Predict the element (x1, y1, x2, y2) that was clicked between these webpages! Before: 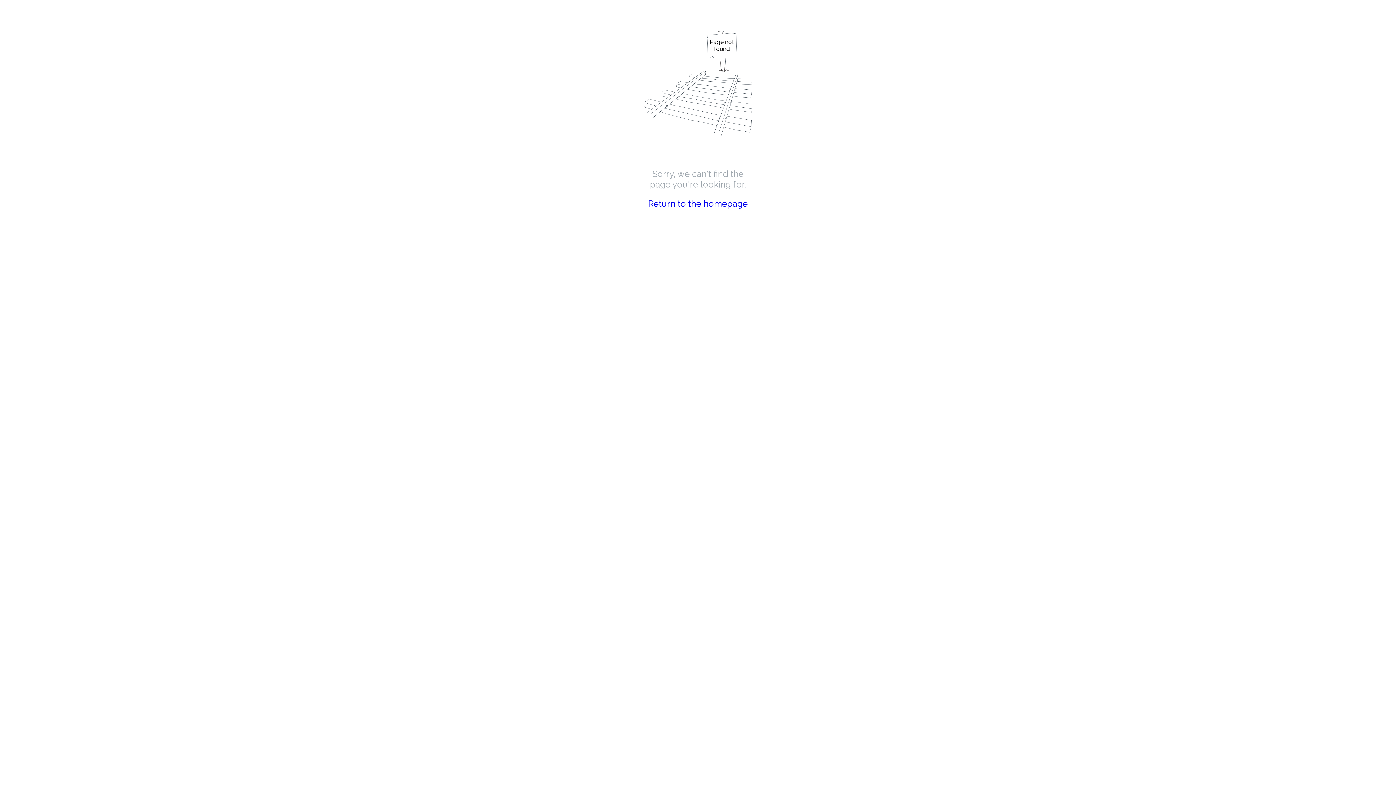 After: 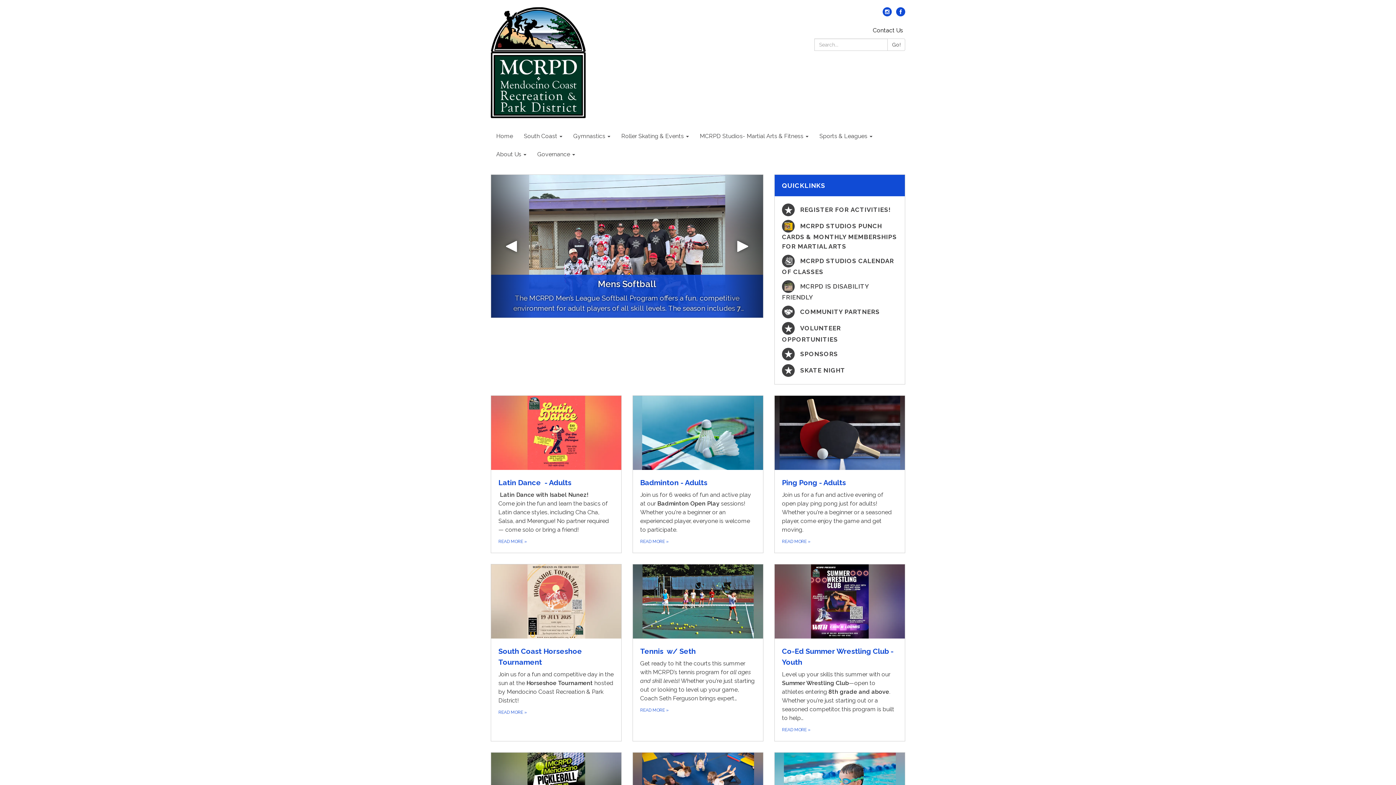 Action: label: Return to the homepage bbox: (648, 198, 748, 209)